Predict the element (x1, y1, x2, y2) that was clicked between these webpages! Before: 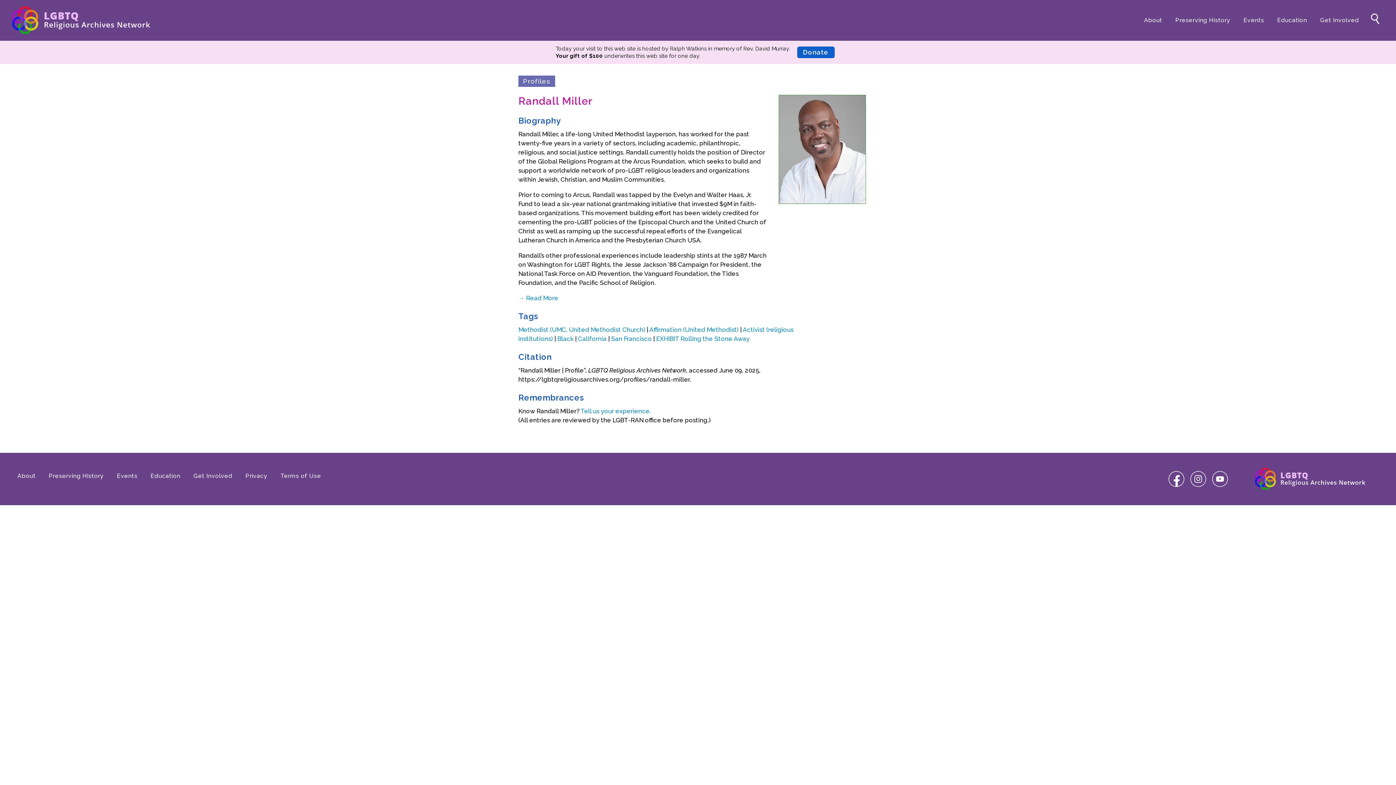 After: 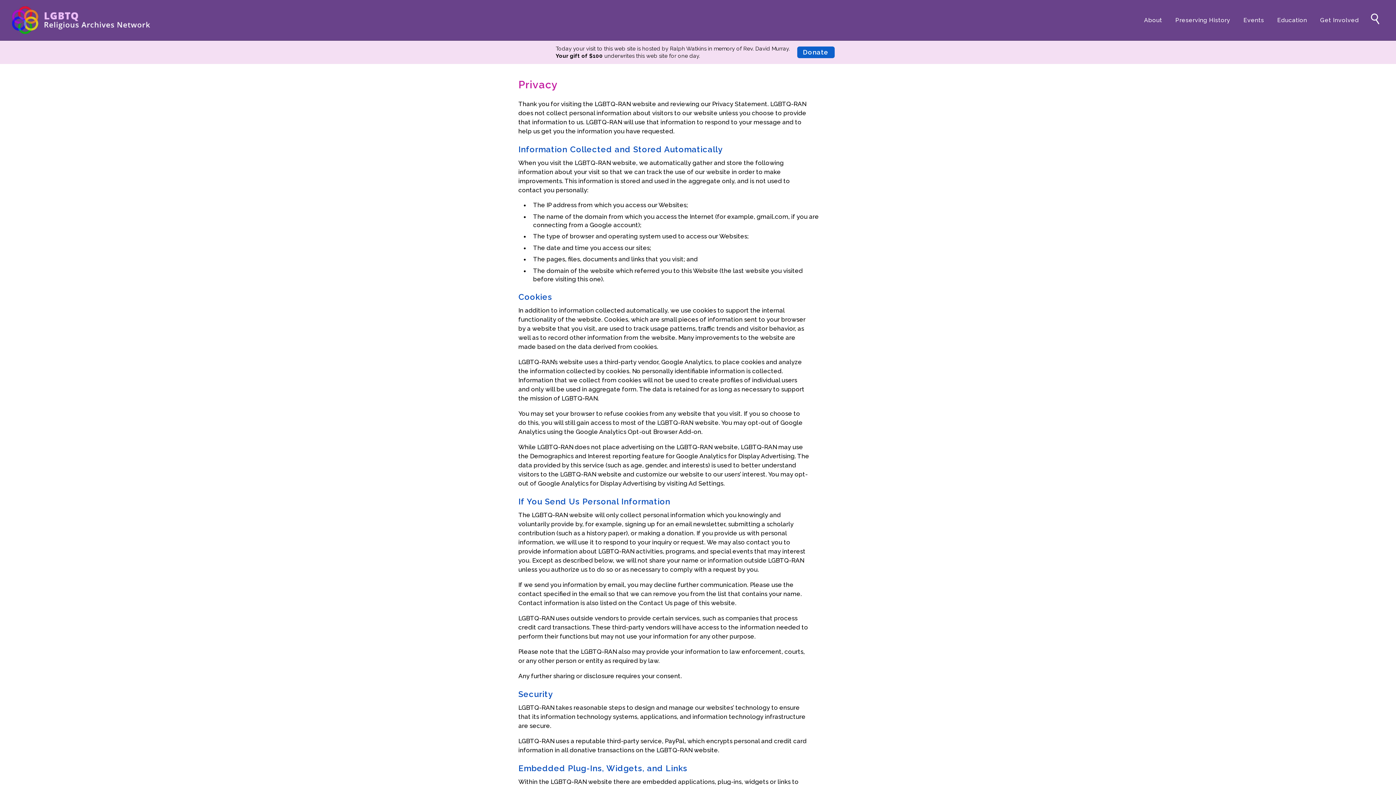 Action: label: Privacy bbox: (239, 470, 273, 482)